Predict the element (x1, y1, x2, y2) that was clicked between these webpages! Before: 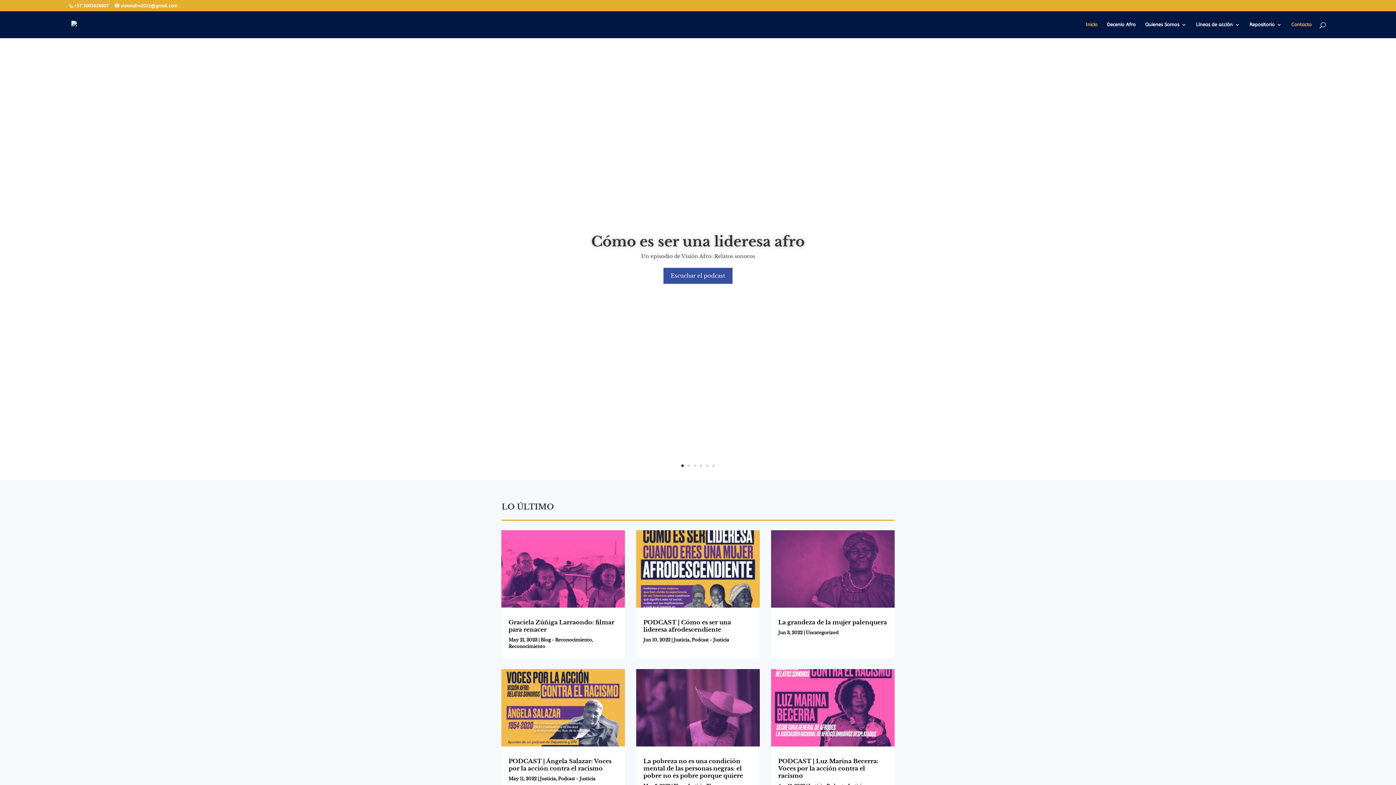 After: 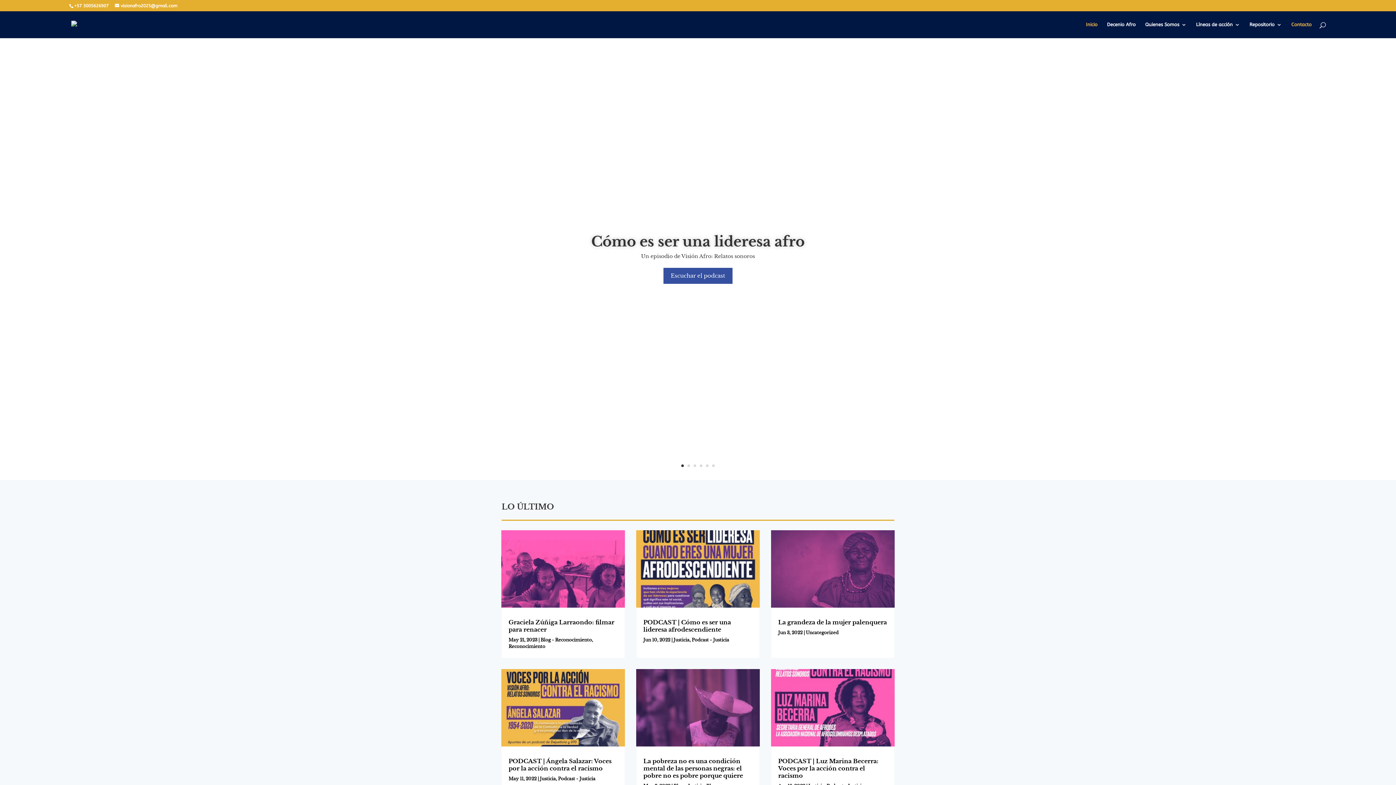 Action: bbox: (1086, 22, 1097, 38) label: Inicio